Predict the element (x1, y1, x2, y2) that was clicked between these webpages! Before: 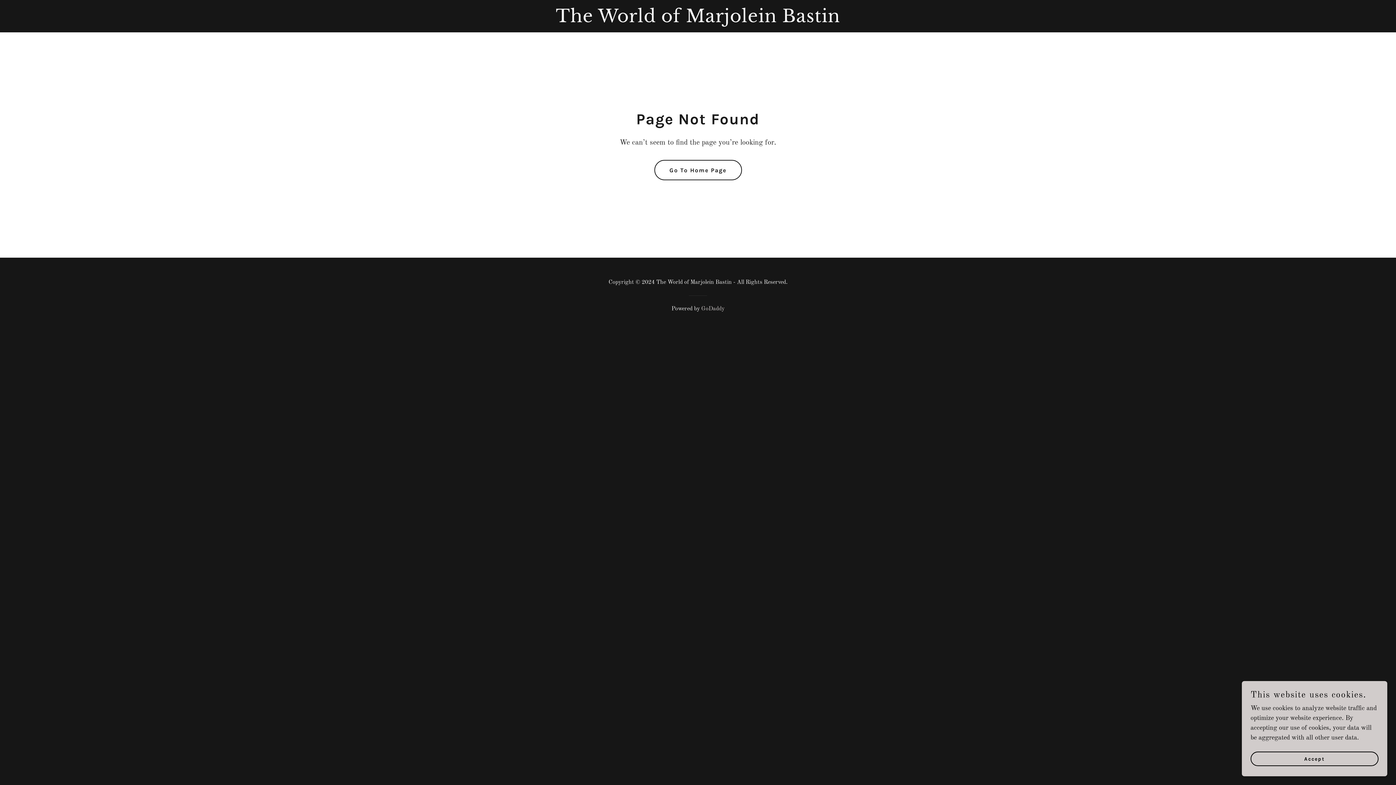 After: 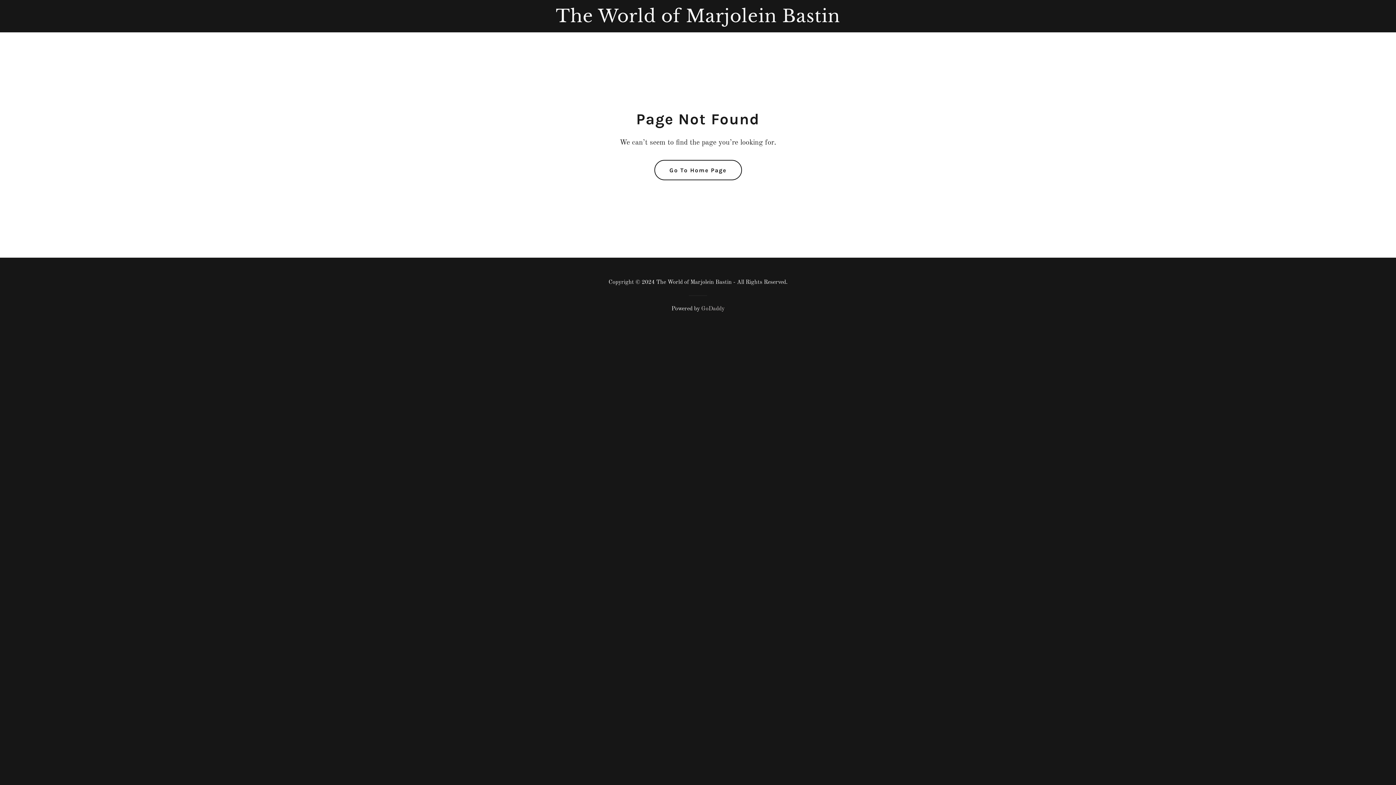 Action: label: Accept bbox: (1250, 752, 1378, 766)